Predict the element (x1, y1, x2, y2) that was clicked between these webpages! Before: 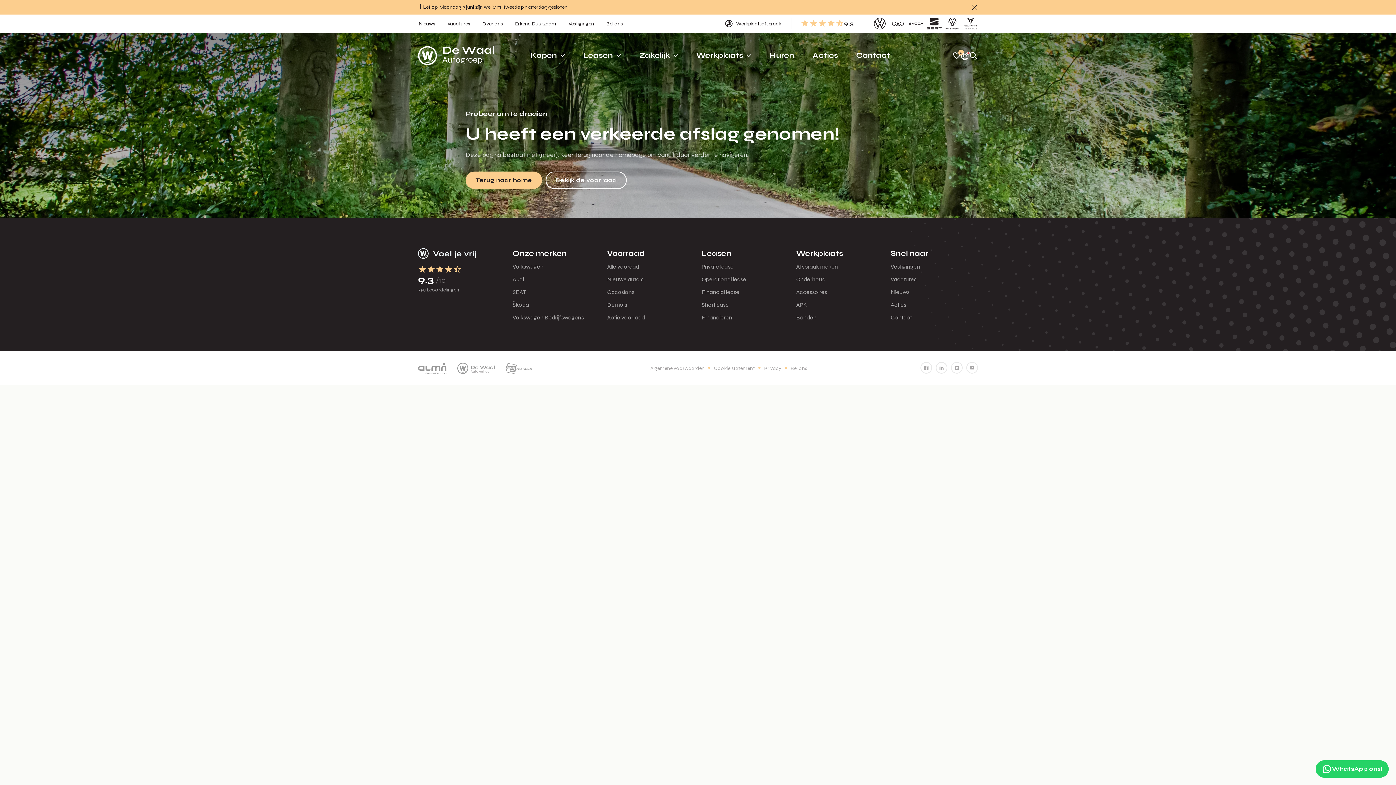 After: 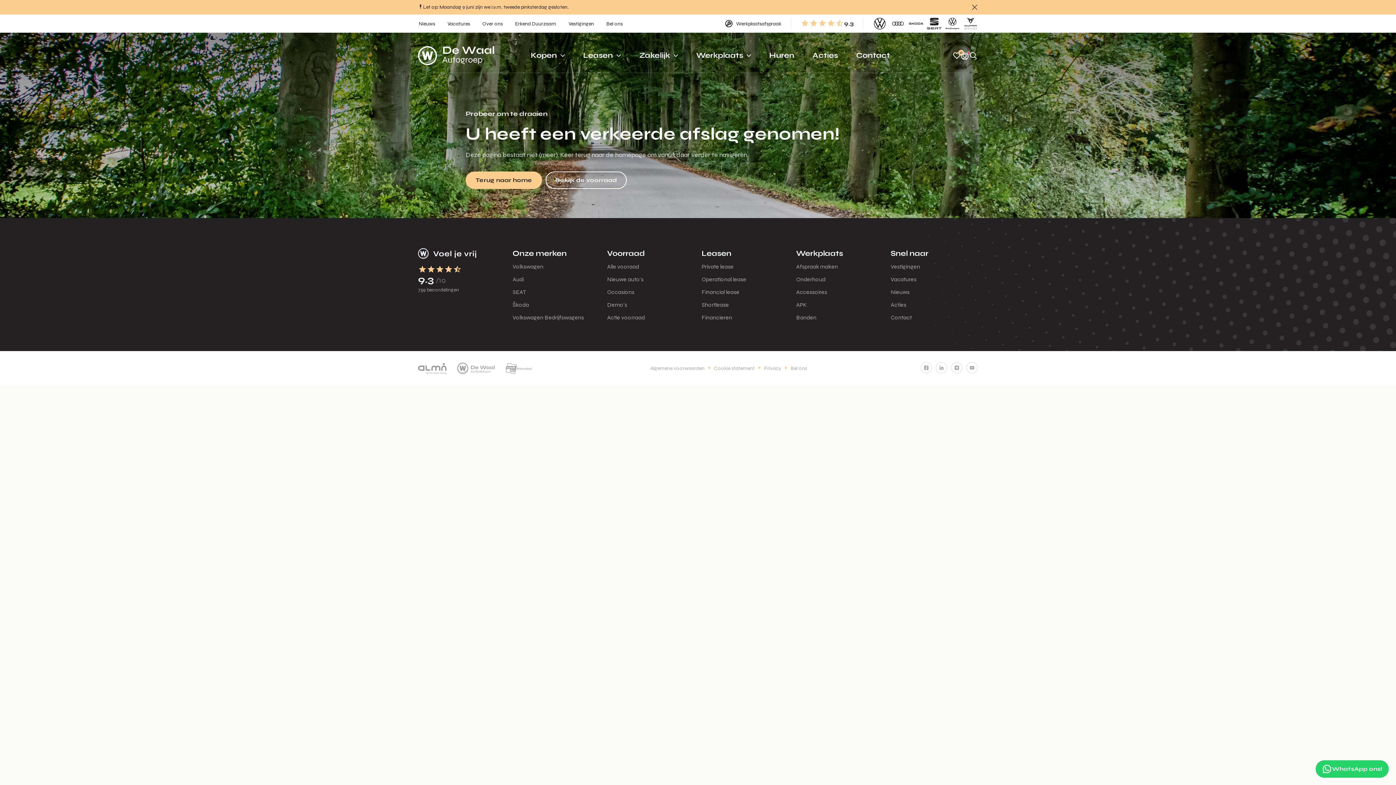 Action: label: 9.3 bbox: (800, 18, 854, 28)